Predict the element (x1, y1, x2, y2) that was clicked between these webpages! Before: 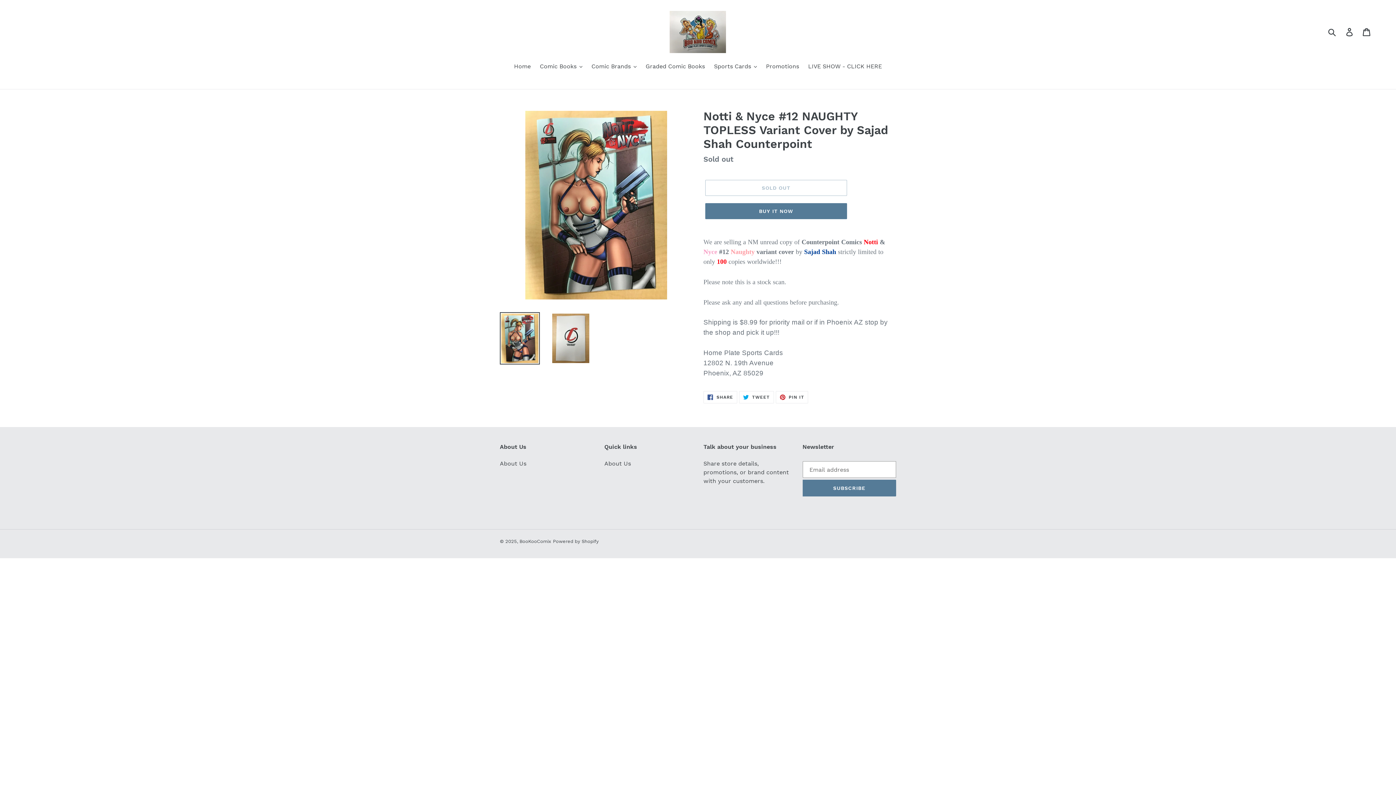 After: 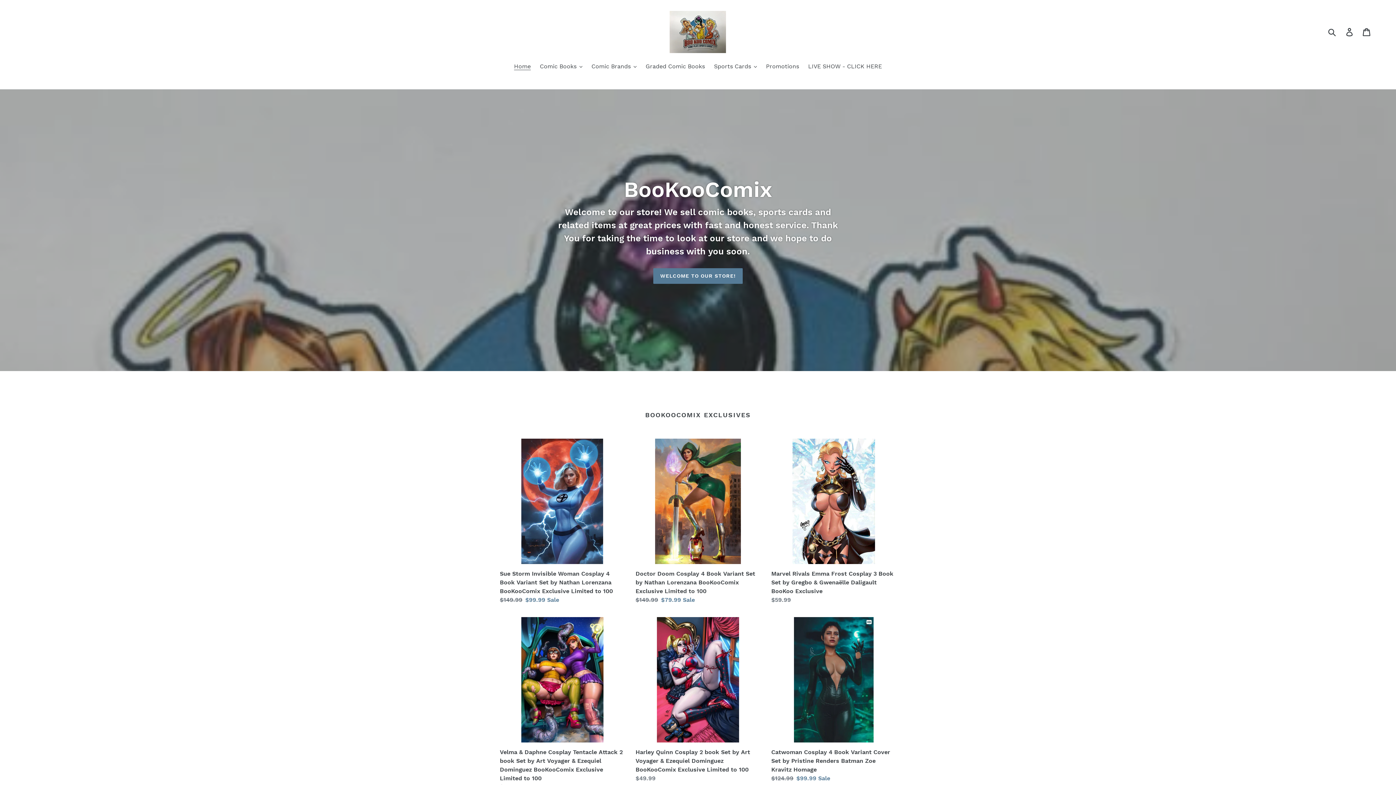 Action: bbox: (510, 62, 534, 72) label: Home